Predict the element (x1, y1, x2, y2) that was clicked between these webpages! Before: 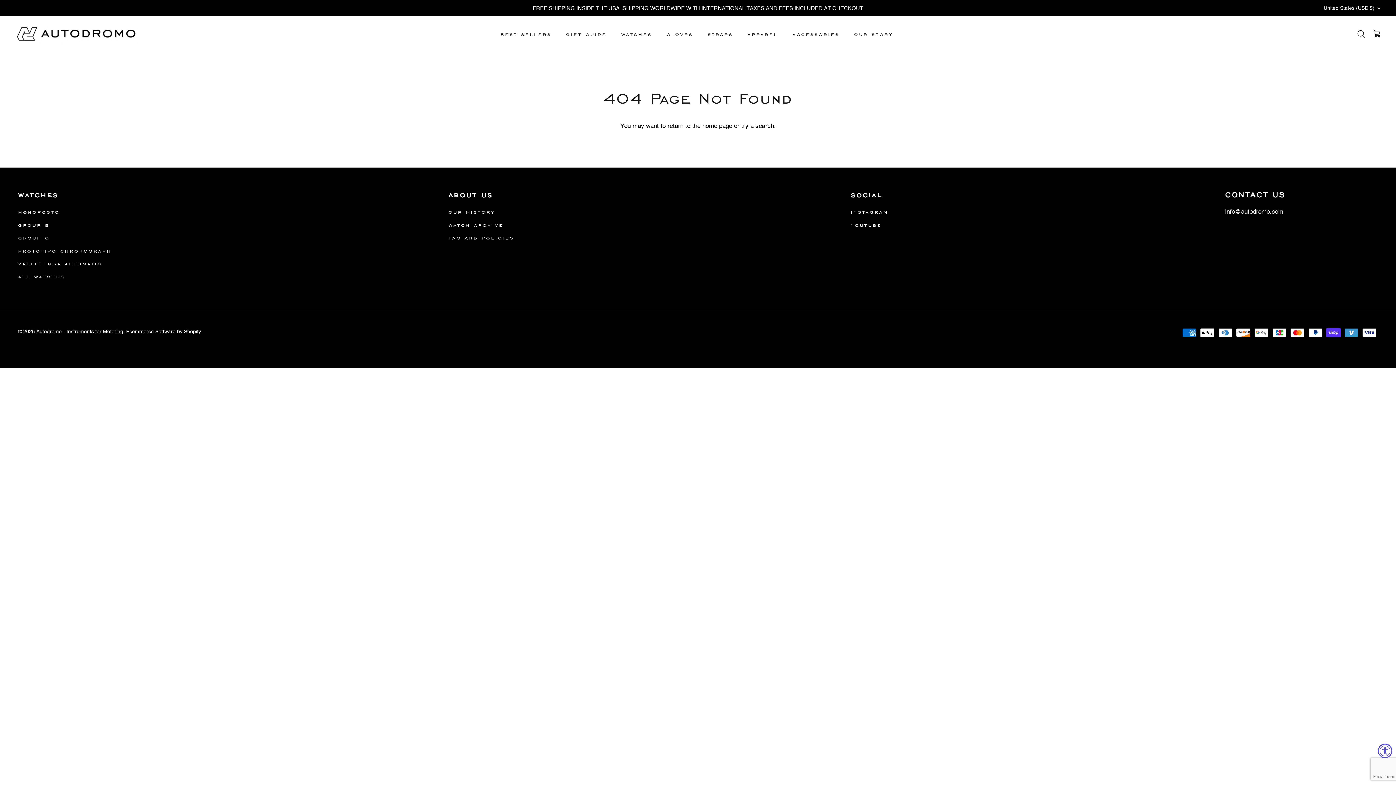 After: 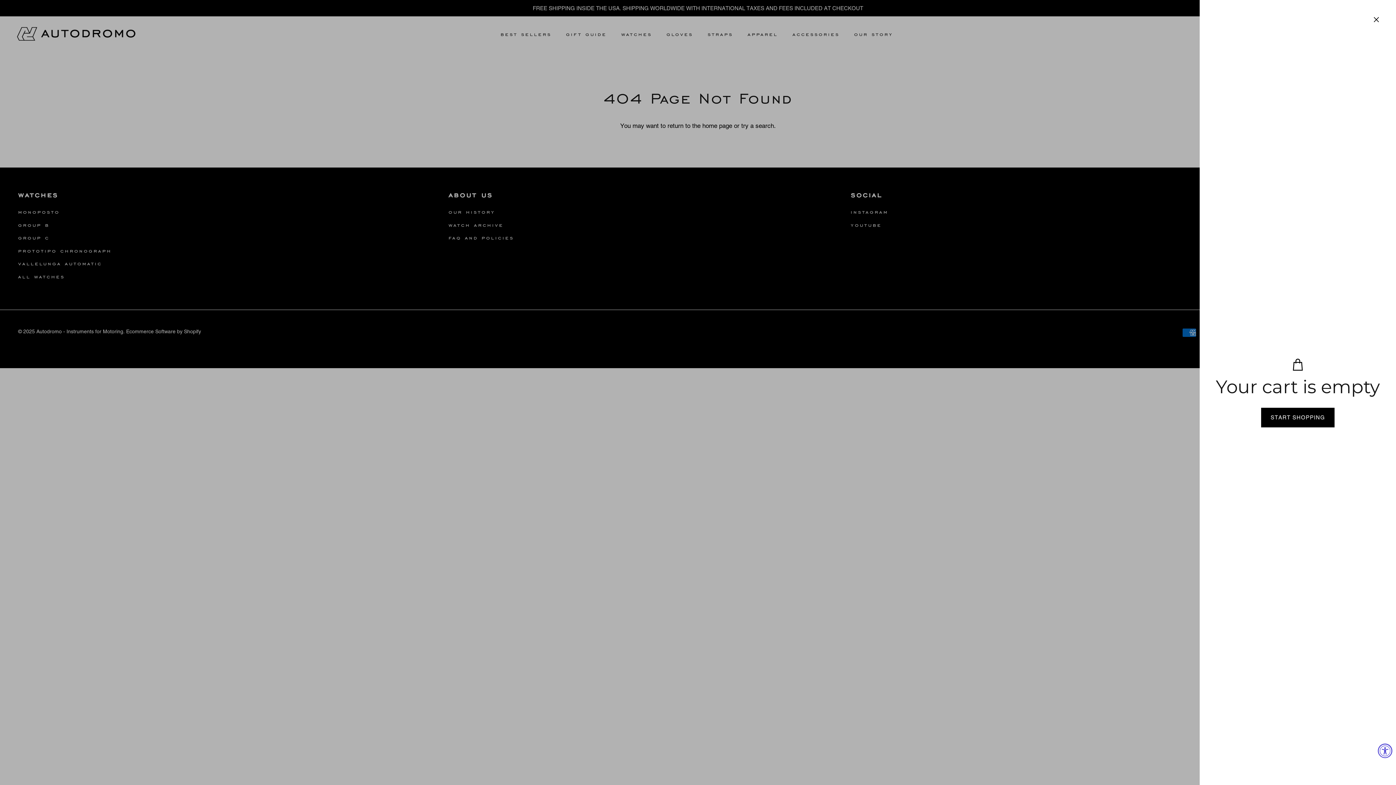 Action: label: Cart bbox: (1373, 29, 1381, 38)